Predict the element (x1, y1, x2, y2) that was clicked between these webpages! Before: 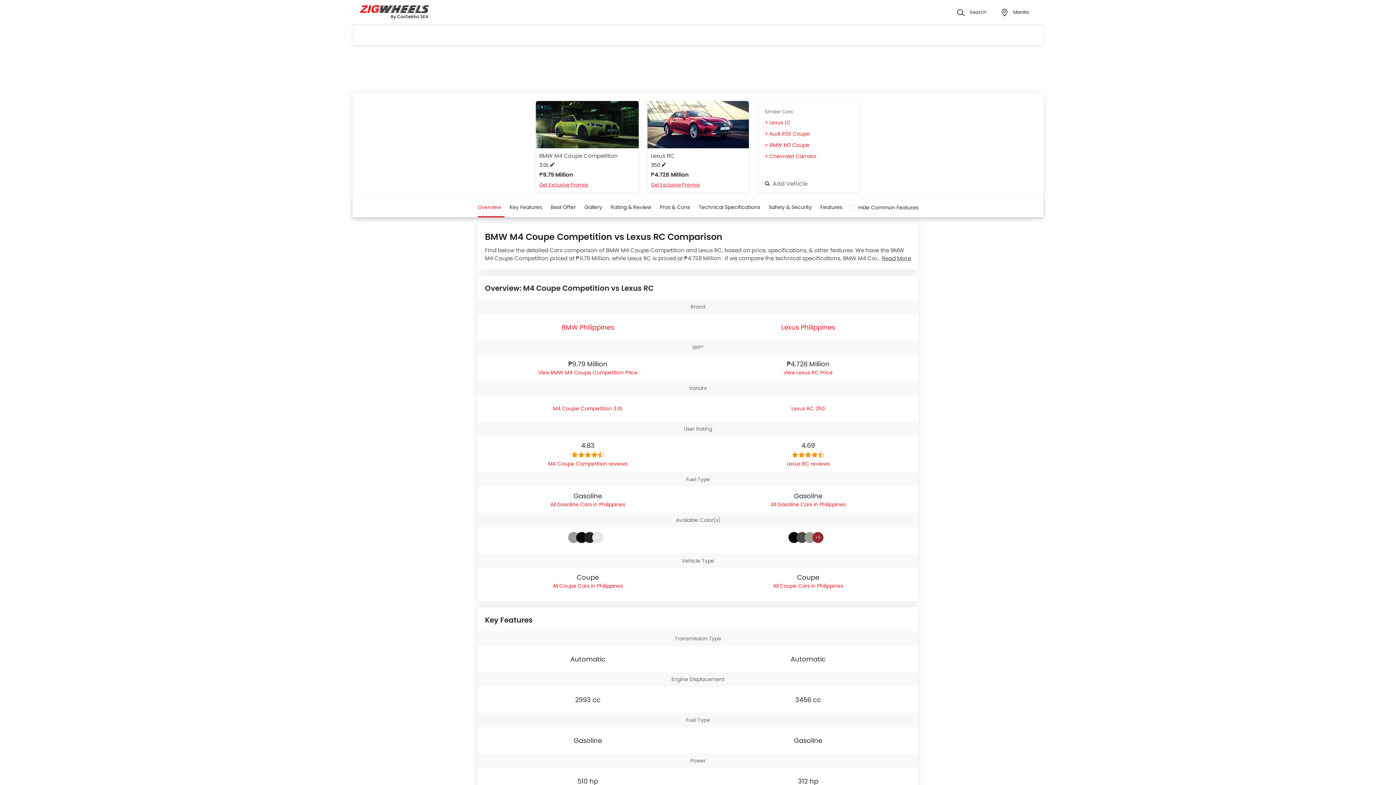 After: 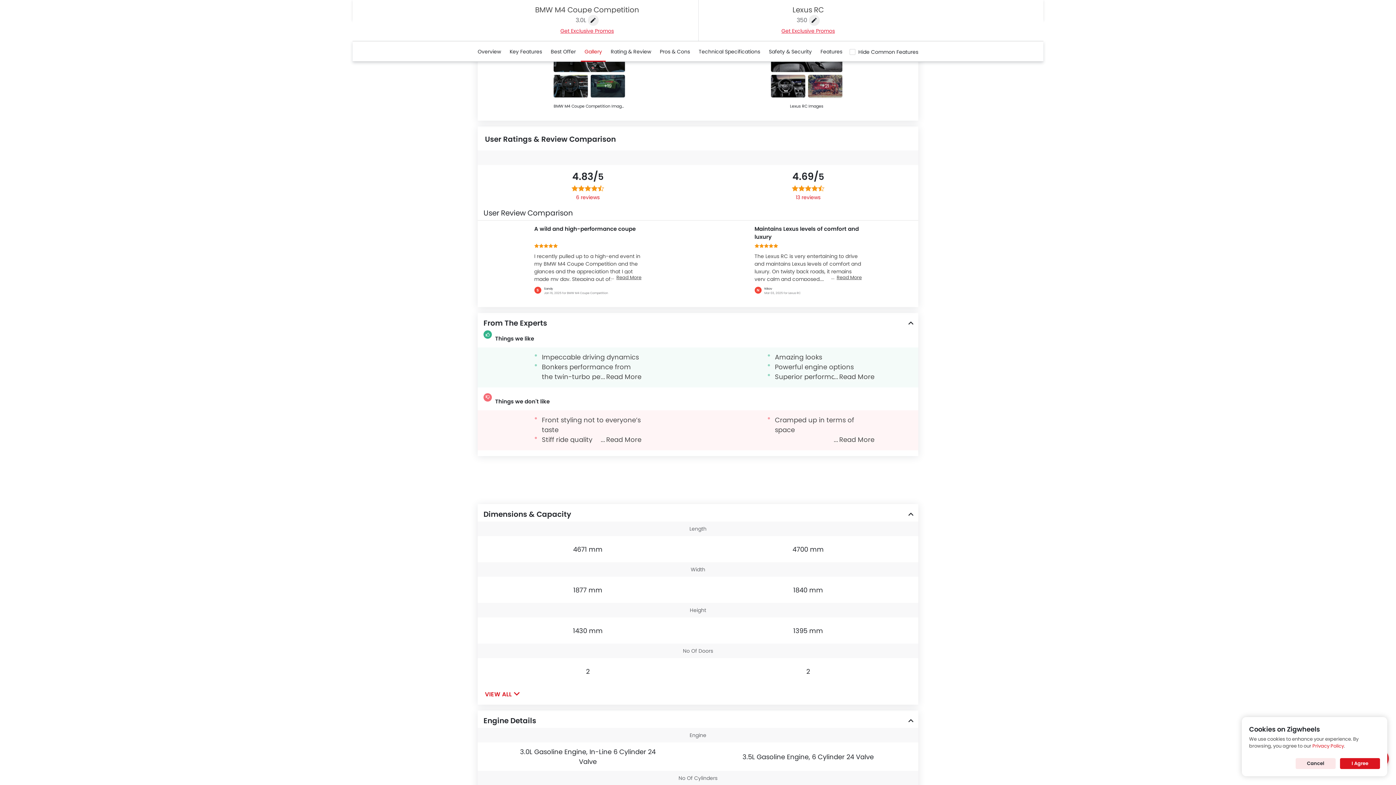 Action: bbox: (610, 197, 651, 217) label: Rating & Review